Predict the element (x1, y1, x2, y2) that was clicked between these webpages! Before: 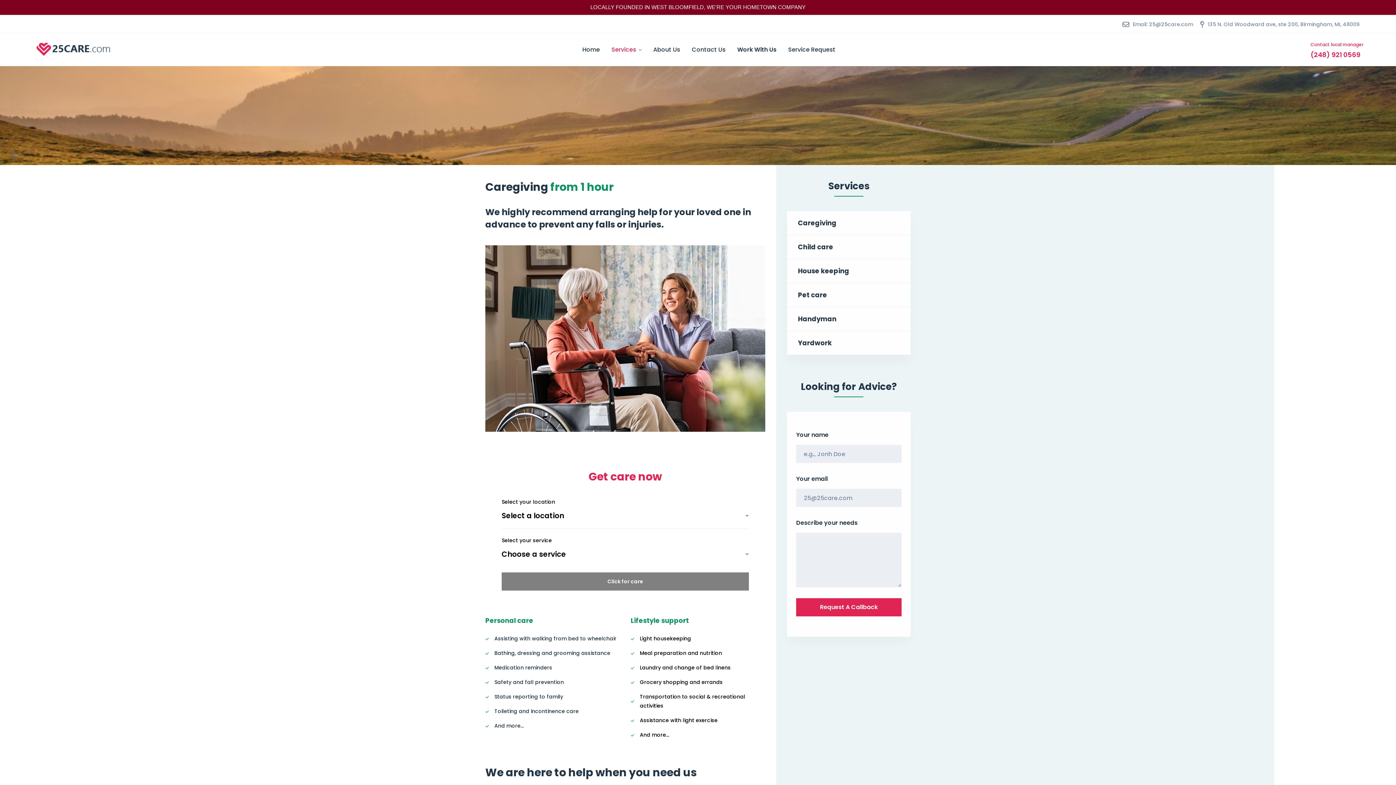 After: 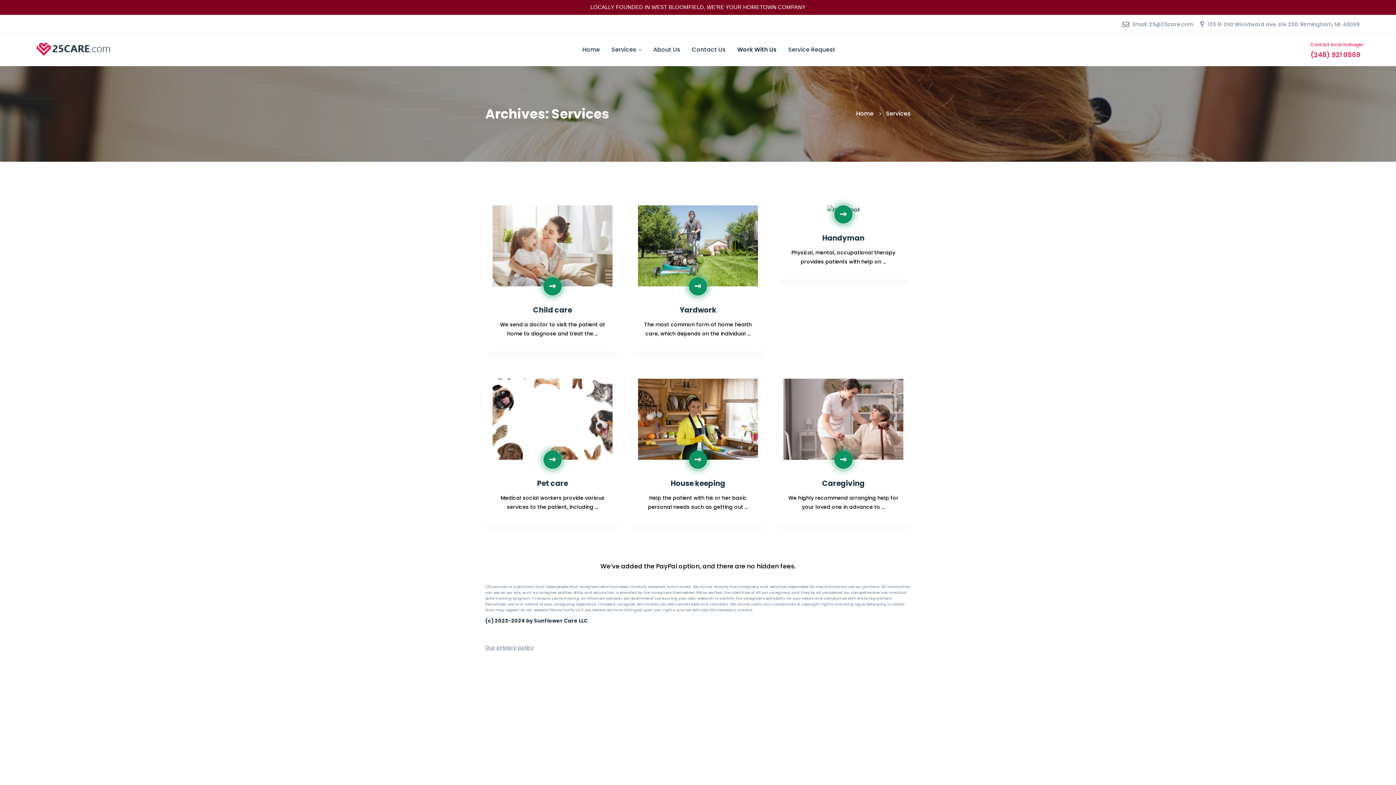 Action: bbox: (533, 101, 558, 111) label: Services